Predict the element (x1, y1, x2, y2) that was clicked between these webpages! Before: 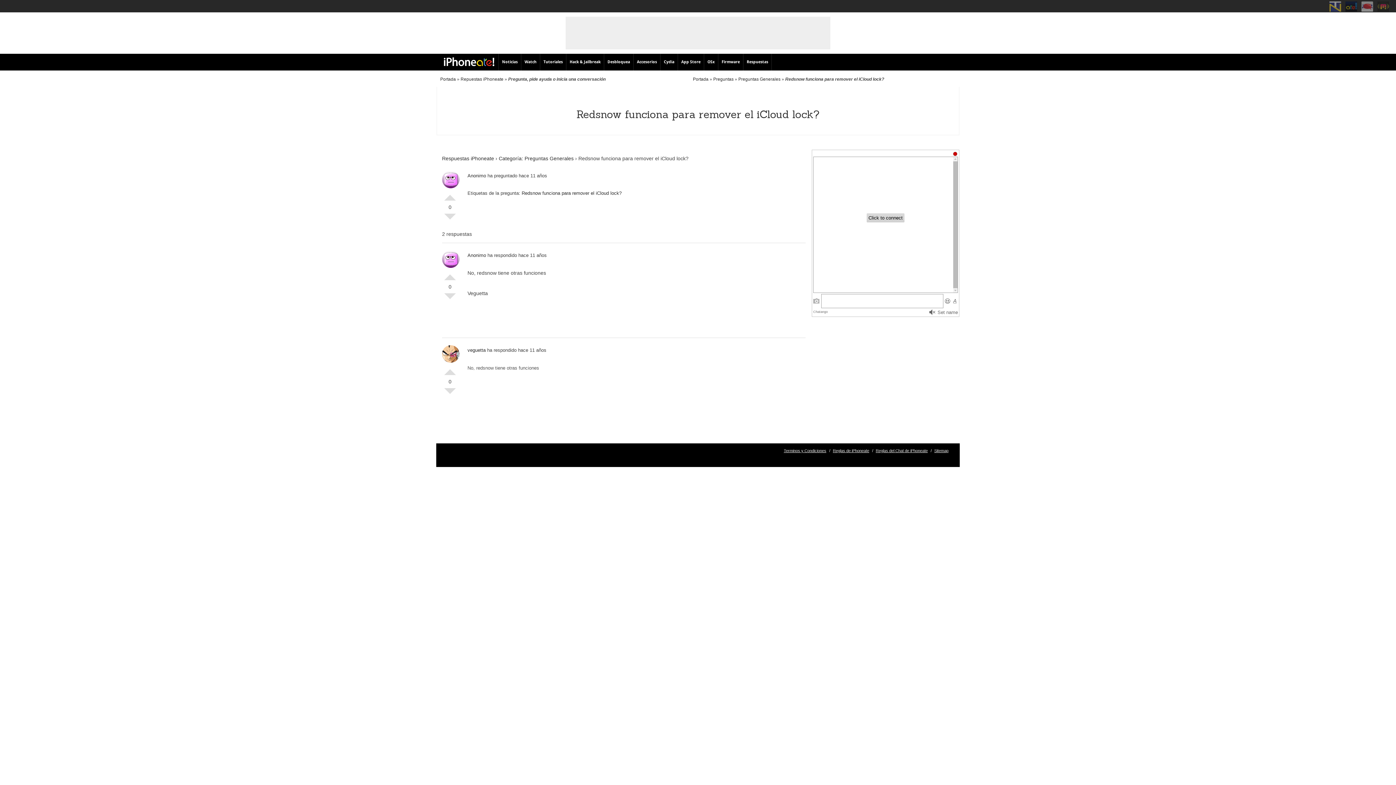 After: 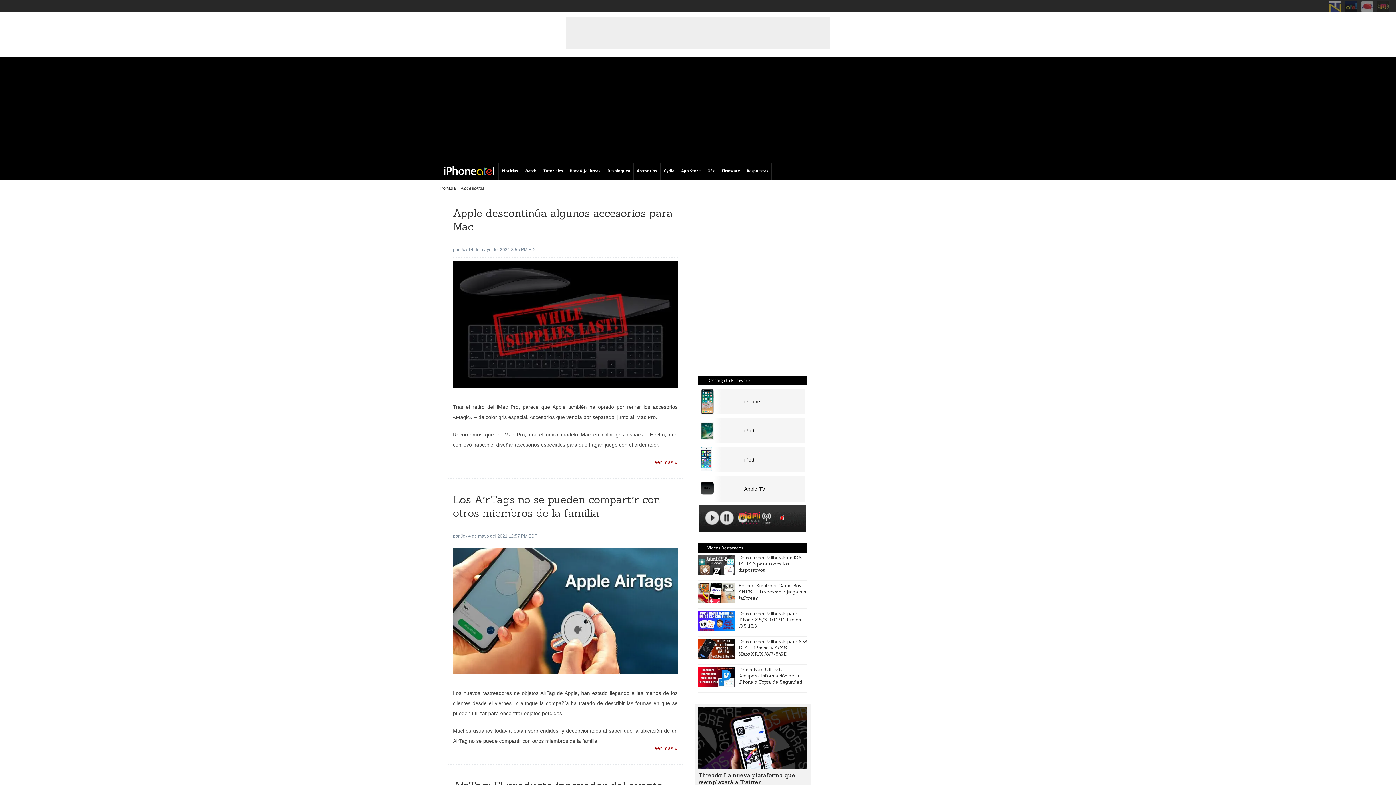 Action: bbox: (635, 53, 658, 70) label: Accesorios